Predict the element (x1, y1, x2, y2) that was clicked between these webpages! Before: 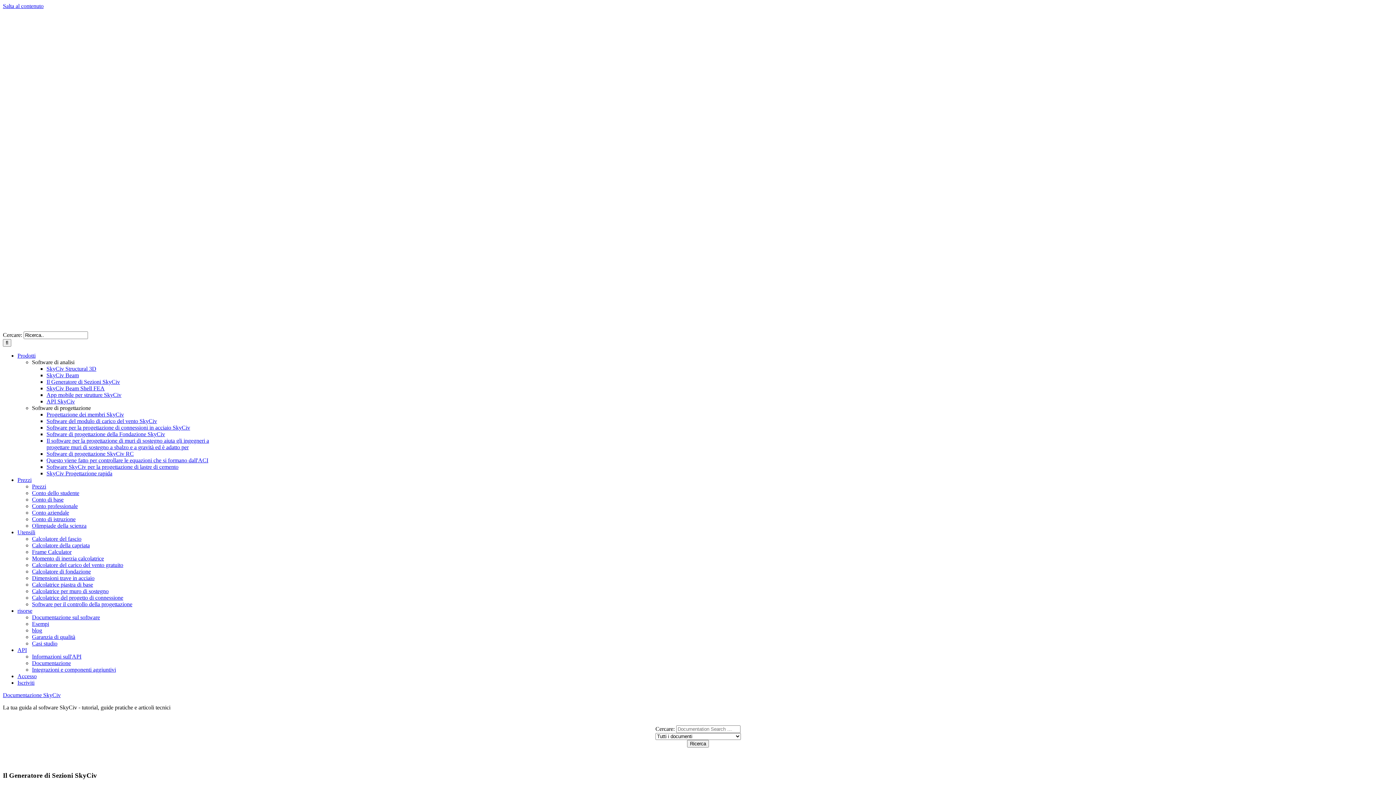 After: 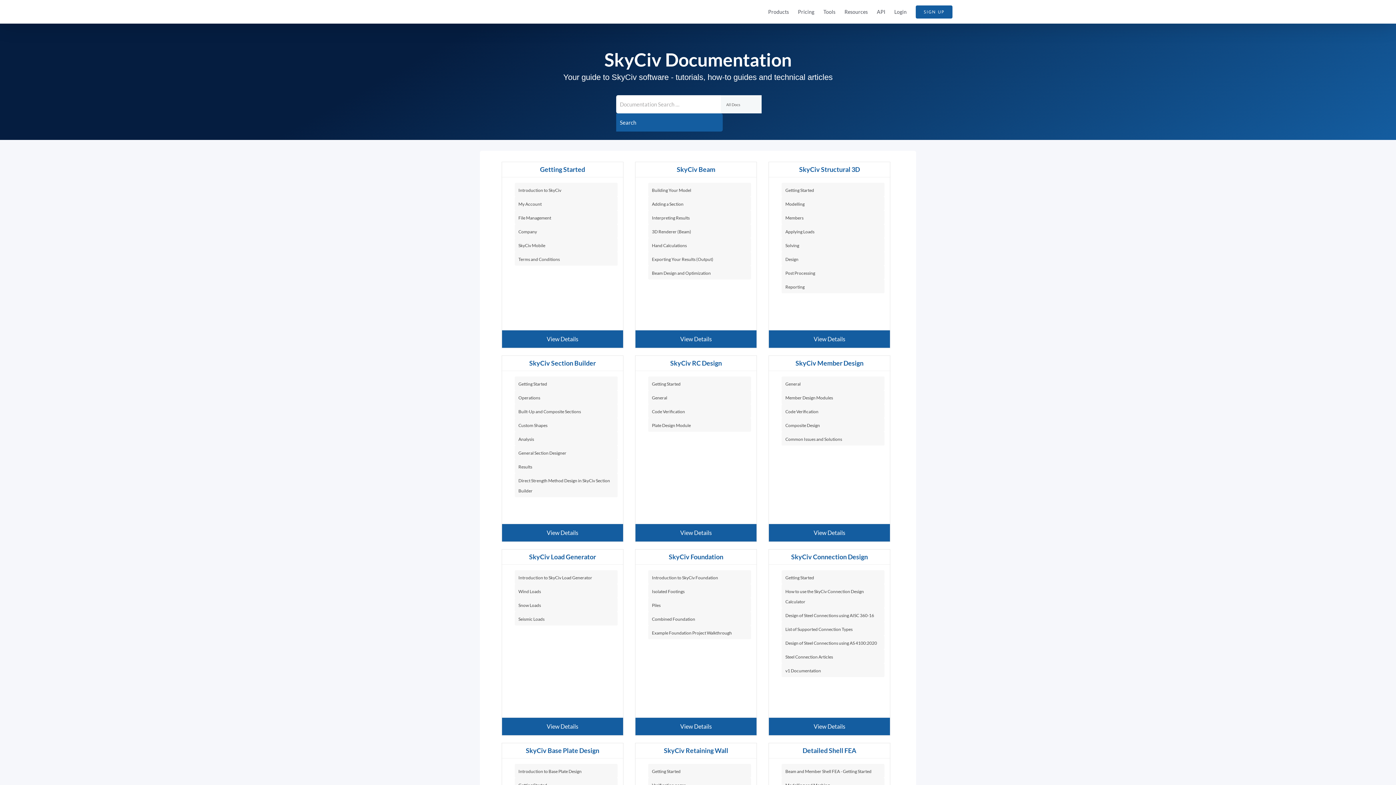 Action: bbox: (17, 608, 32, 614) label: risorse